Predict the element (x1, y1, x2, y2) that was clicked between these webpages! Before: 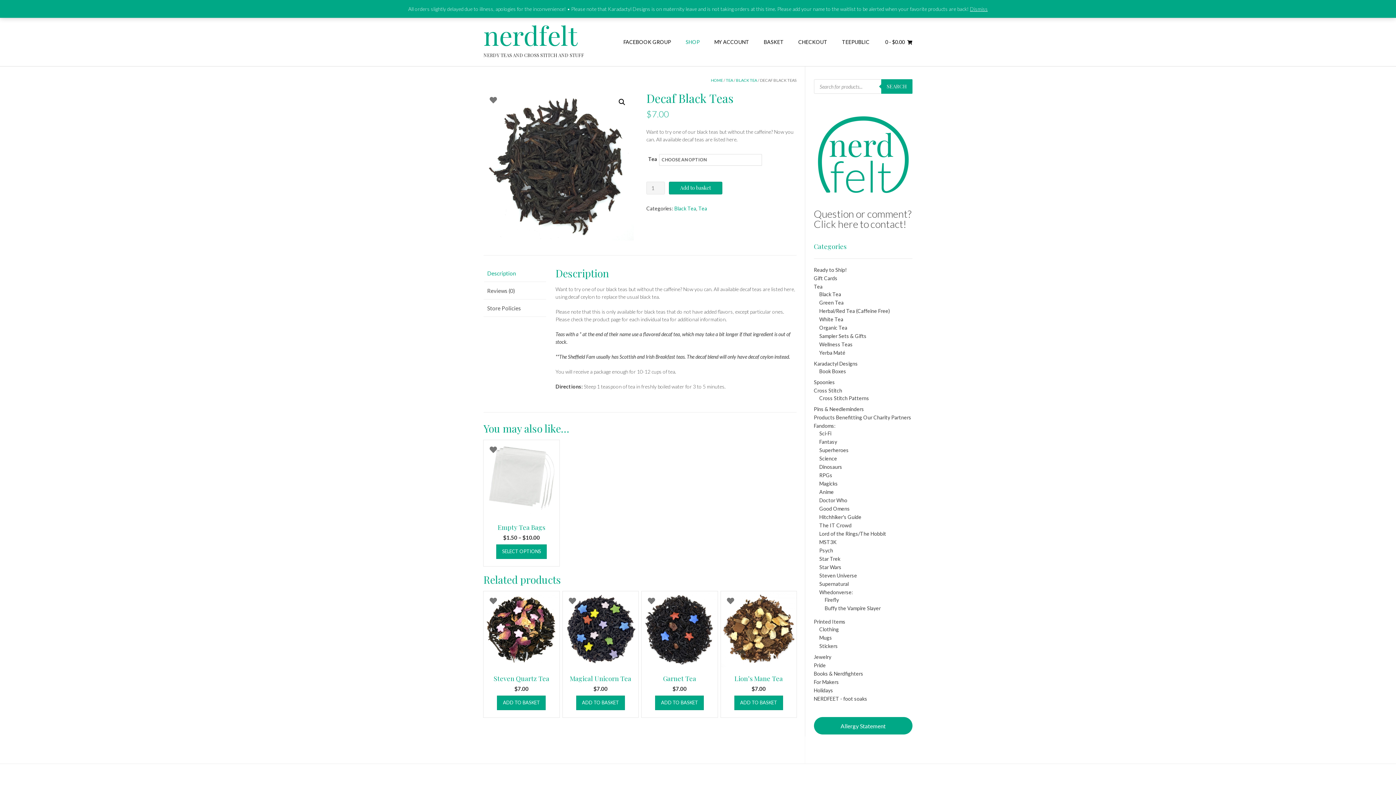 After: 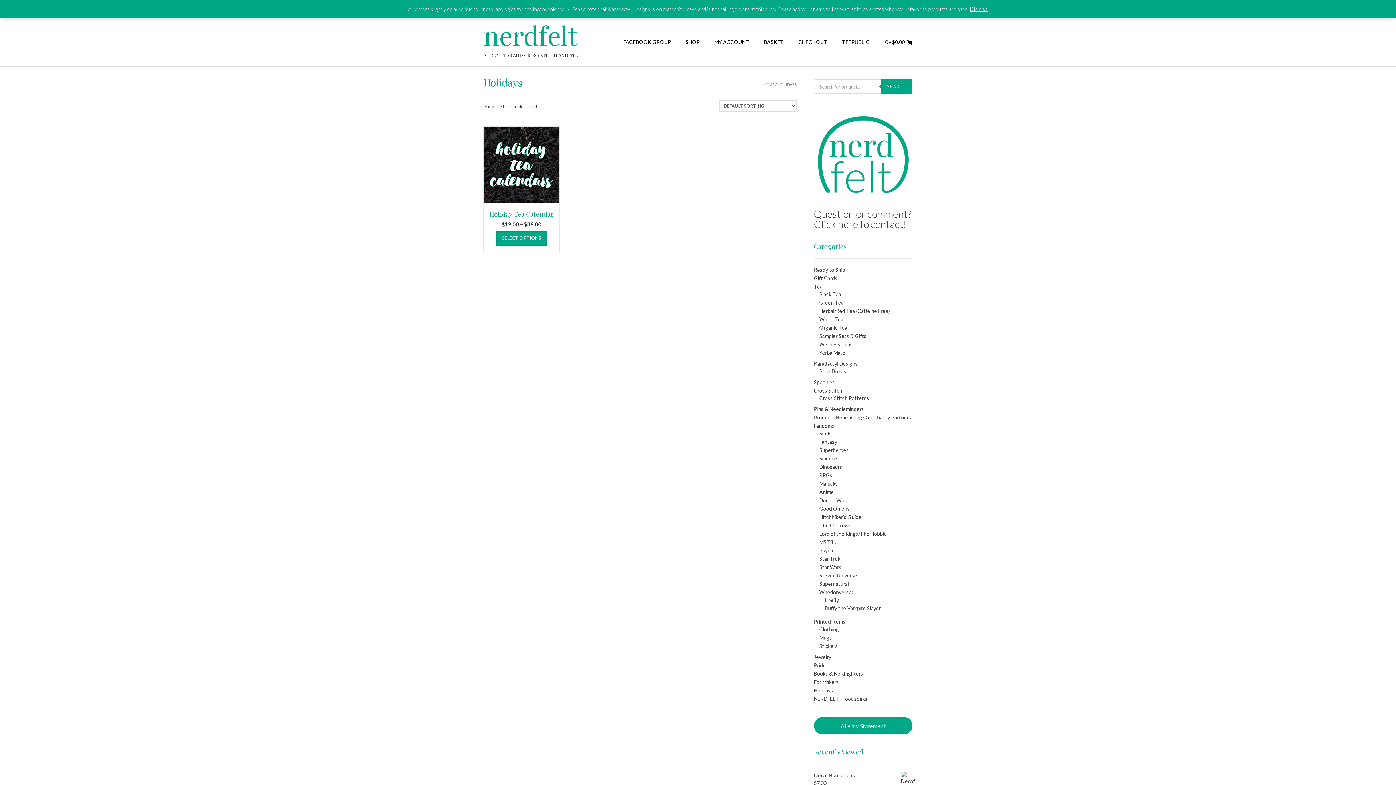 Action: bbox: (814, 687, 833, 693) label: Holidays